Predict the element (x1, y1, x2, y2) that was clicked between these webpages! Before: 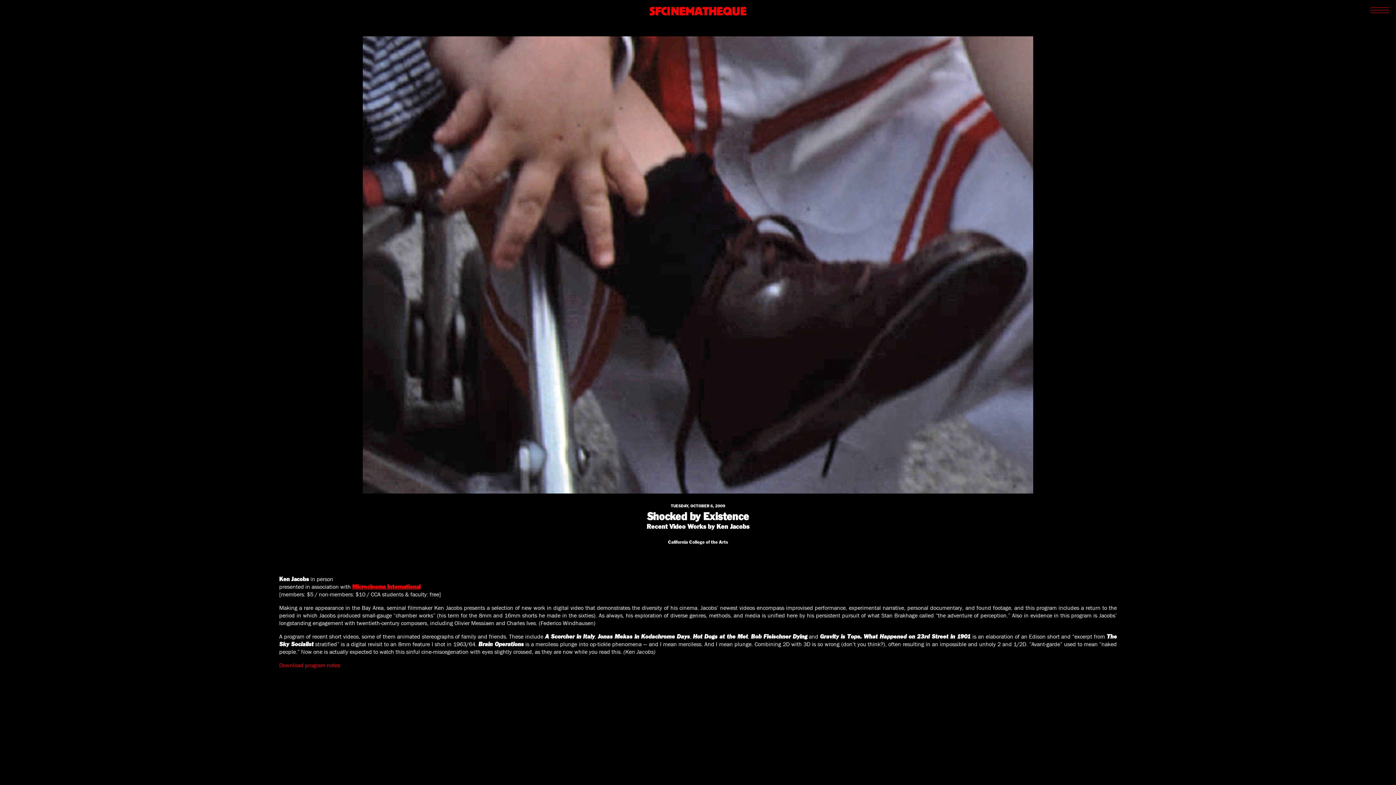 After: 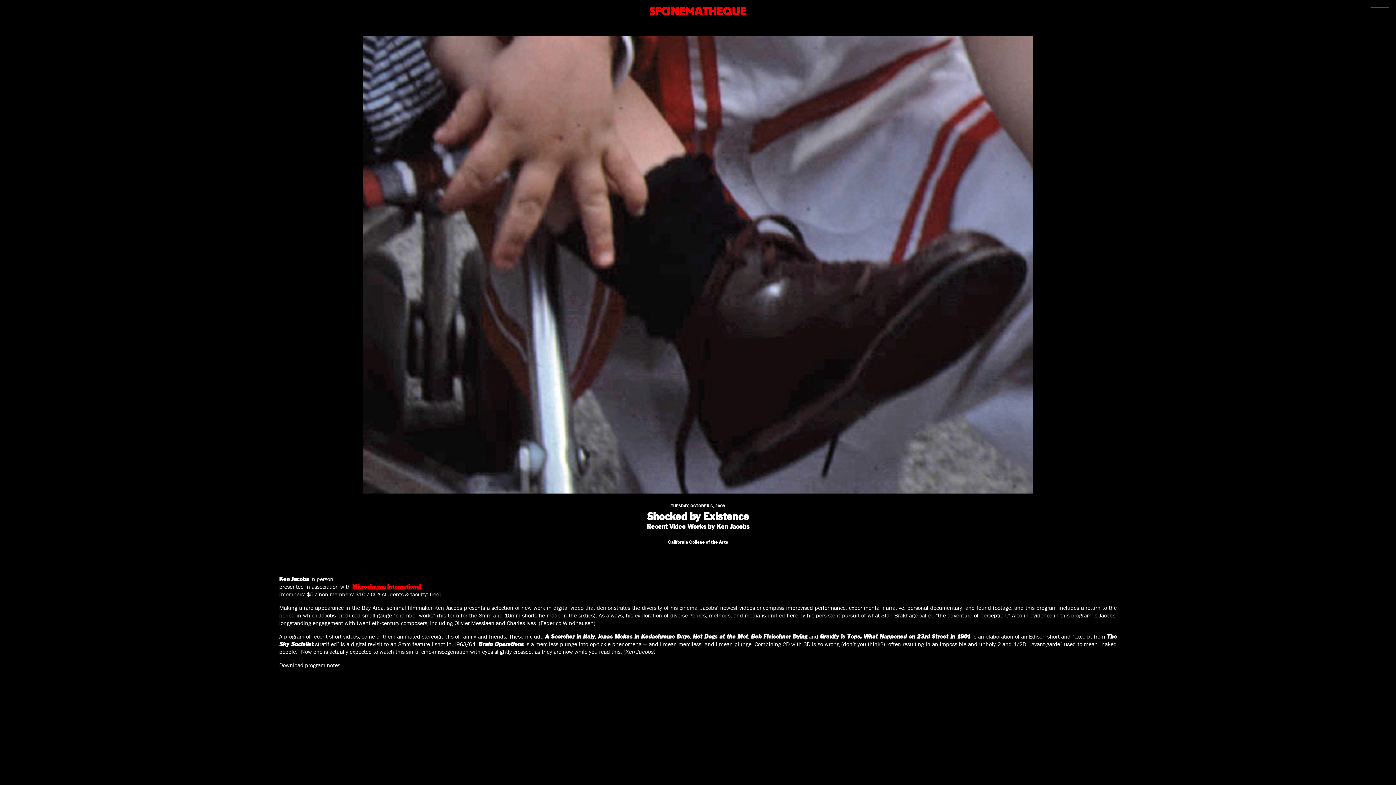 Action: label: Download program notes bbox: (279, 661, 340, 669)